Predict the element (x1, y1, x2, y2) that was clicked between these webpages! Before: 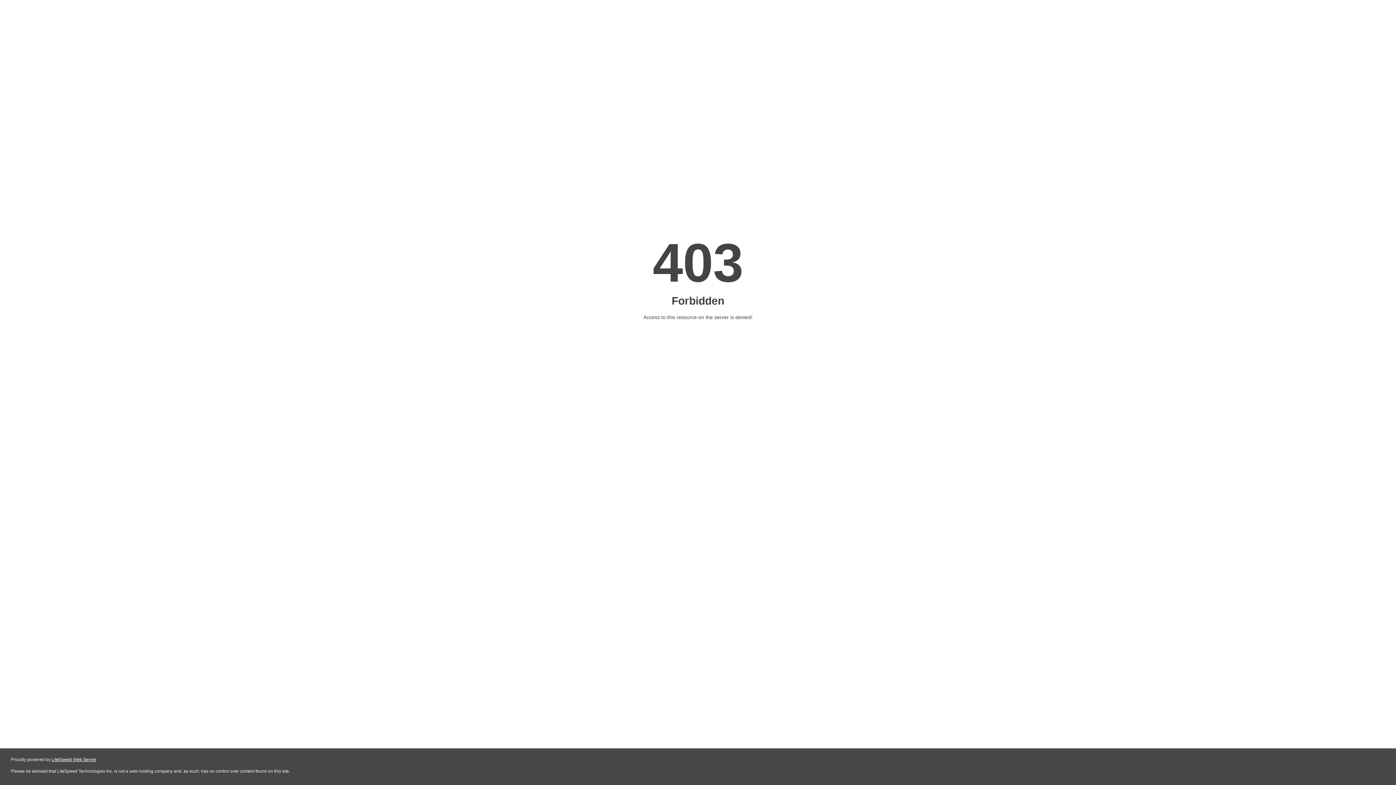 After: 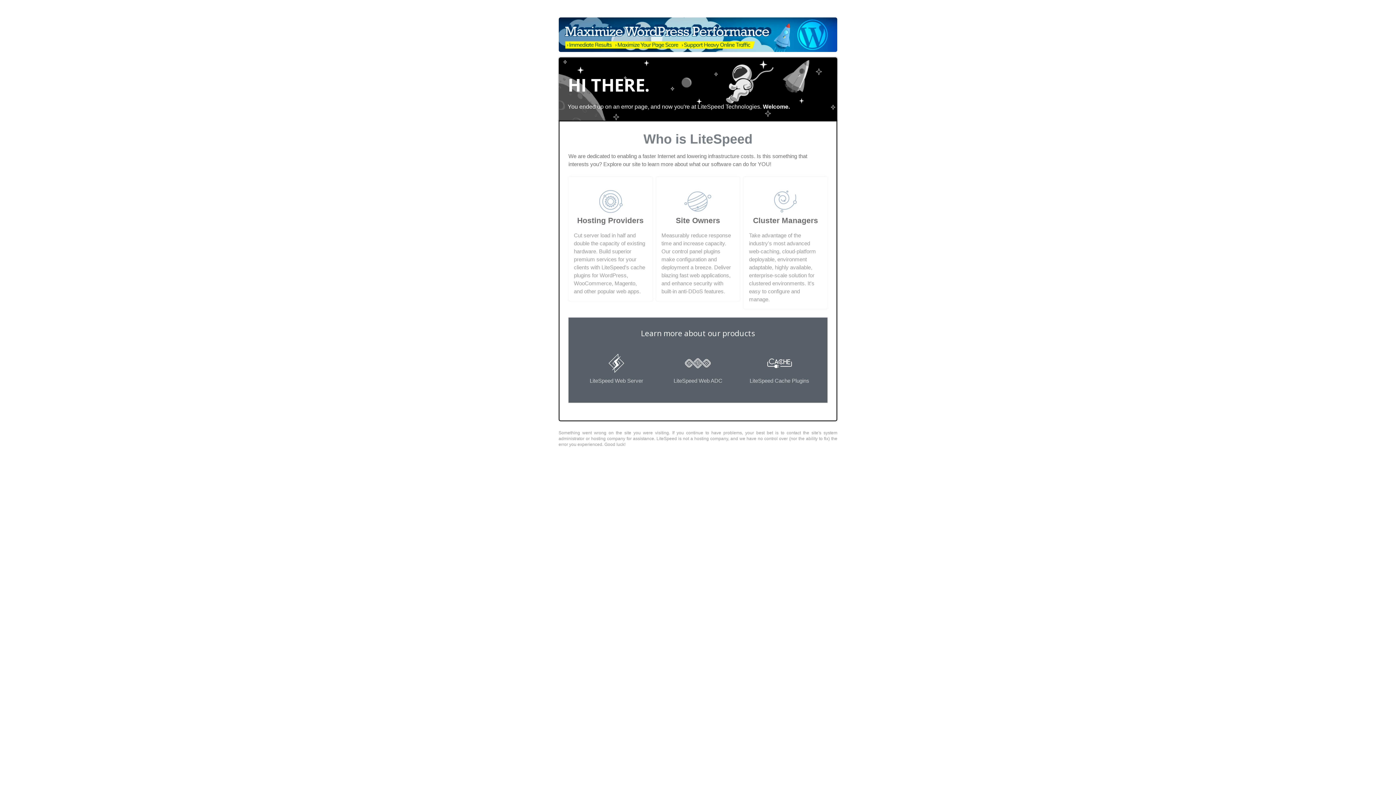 Action: bbox: (51, 757, 96, 762) label: LiteSpeed Web Server